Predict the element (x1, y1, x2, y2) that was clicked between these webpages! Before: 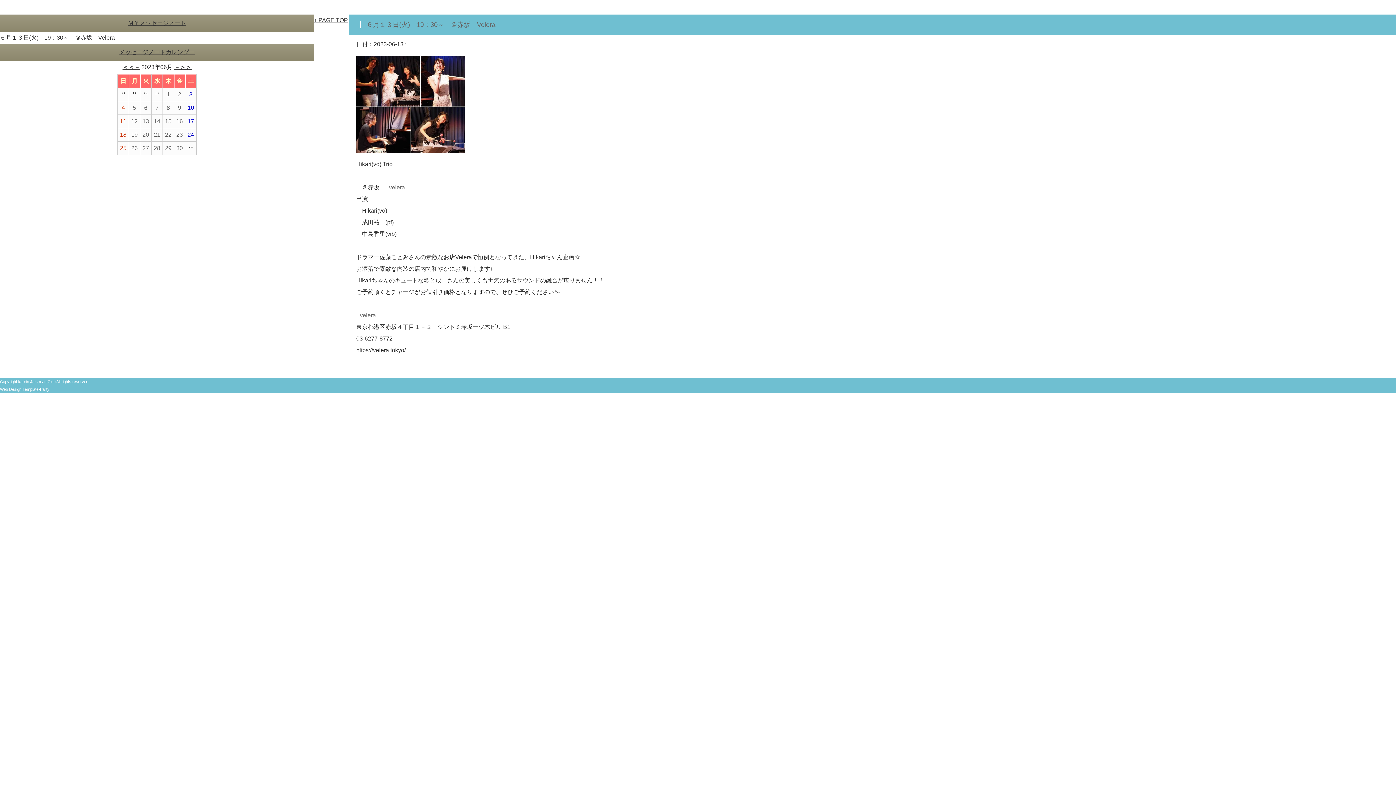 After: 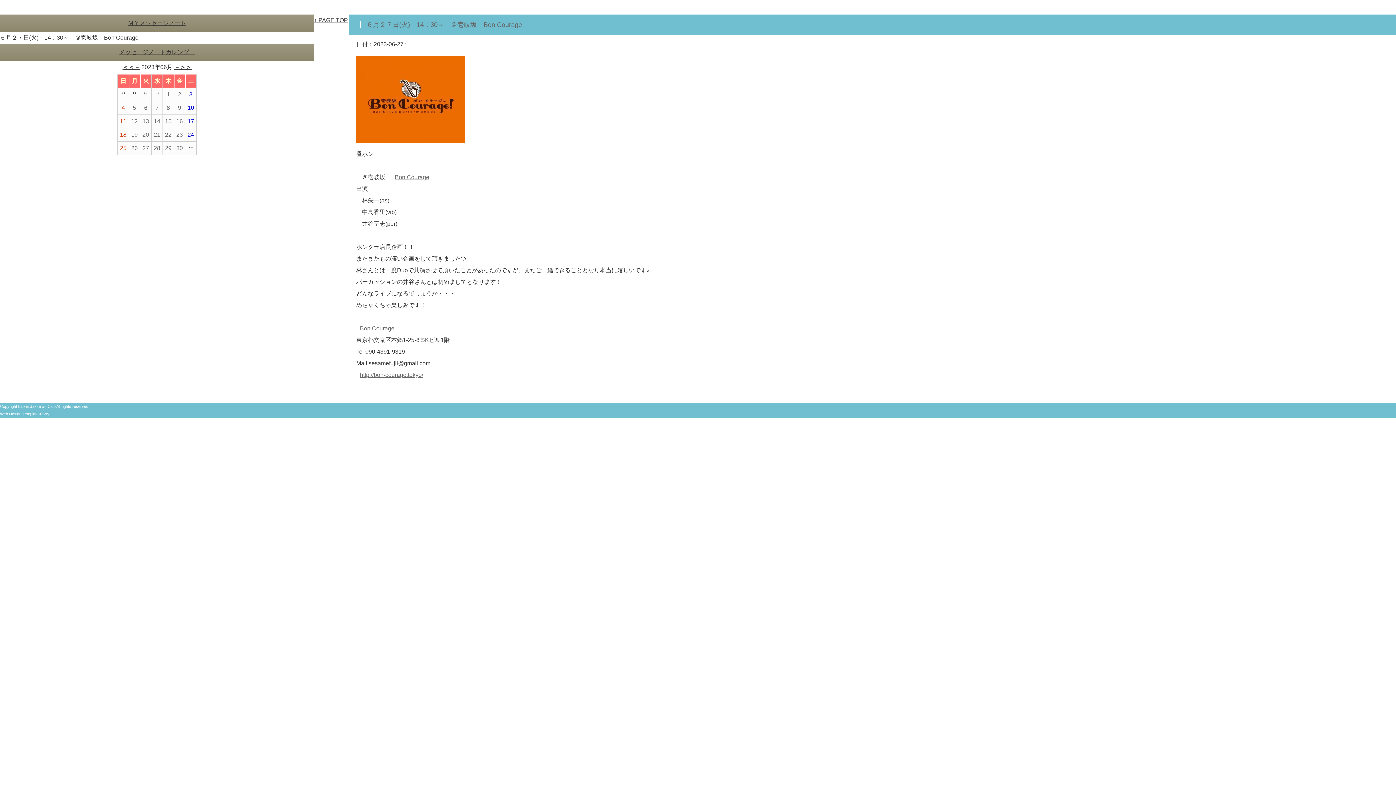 Action: bbox: (142, 145, 149, 151) label: 27